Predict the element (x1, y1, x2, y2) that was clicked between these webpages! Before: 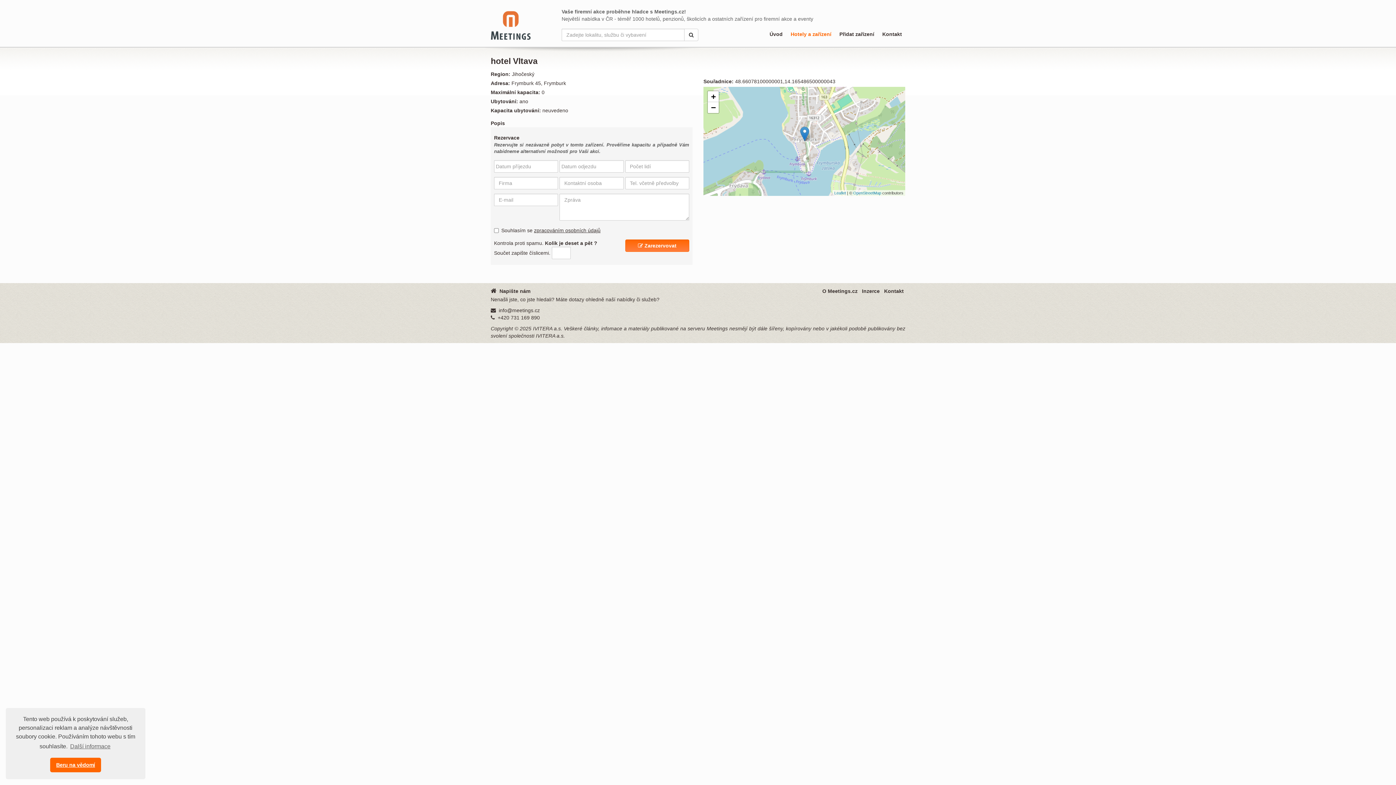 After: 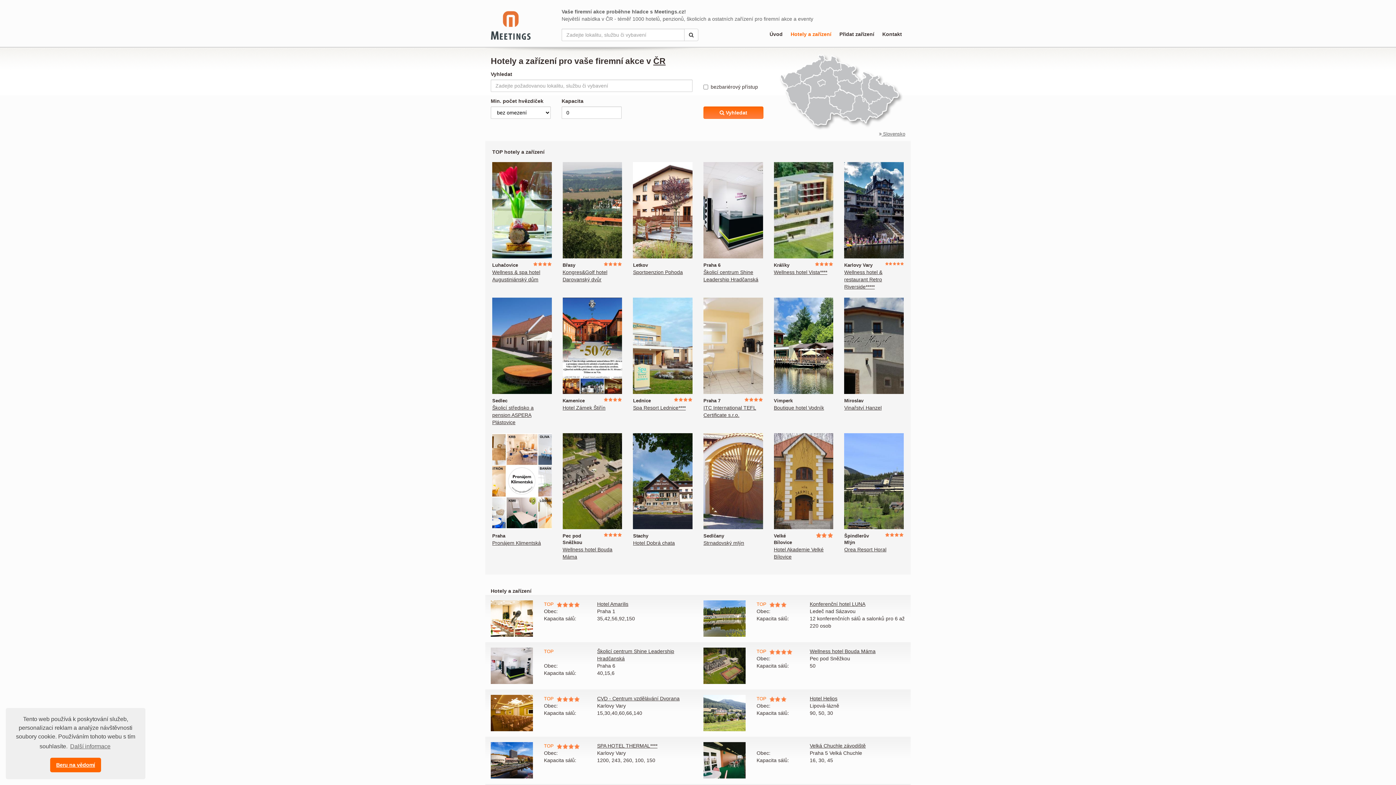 Action: bbox: (790, 31, 831, 37) label: Hotely a zařízení